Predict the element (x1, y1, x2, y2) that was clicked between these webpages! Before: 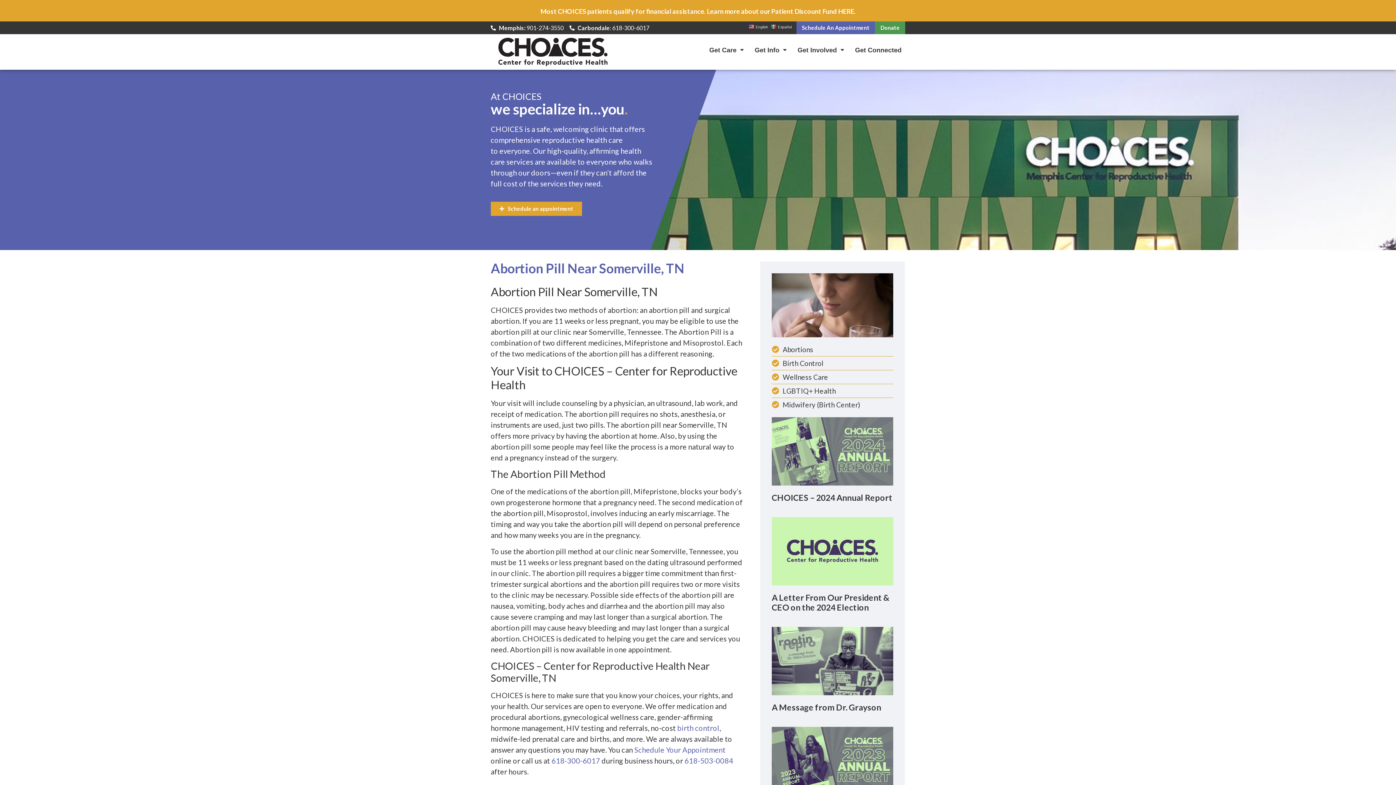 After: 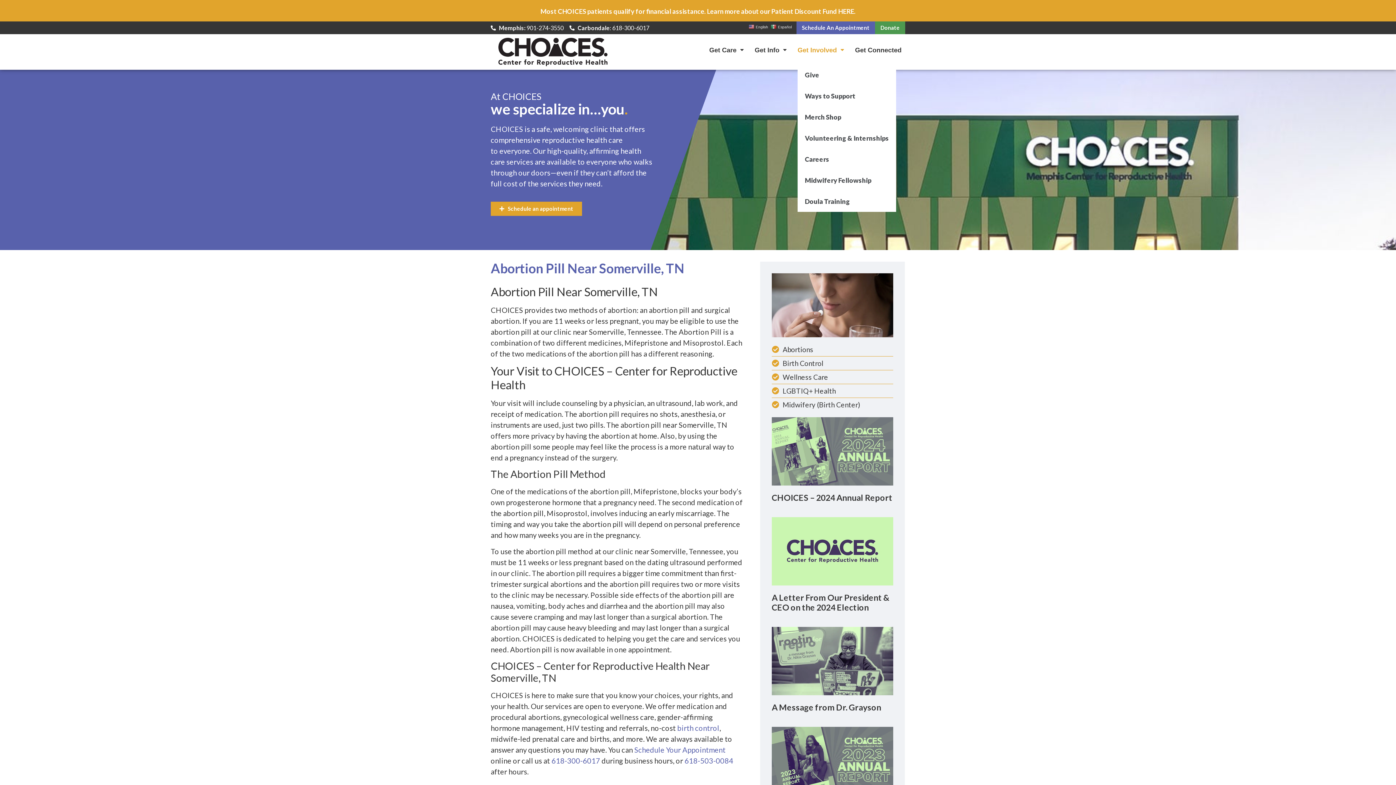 Action: label: Get Involved bbox: (797, 39, 844, 60)